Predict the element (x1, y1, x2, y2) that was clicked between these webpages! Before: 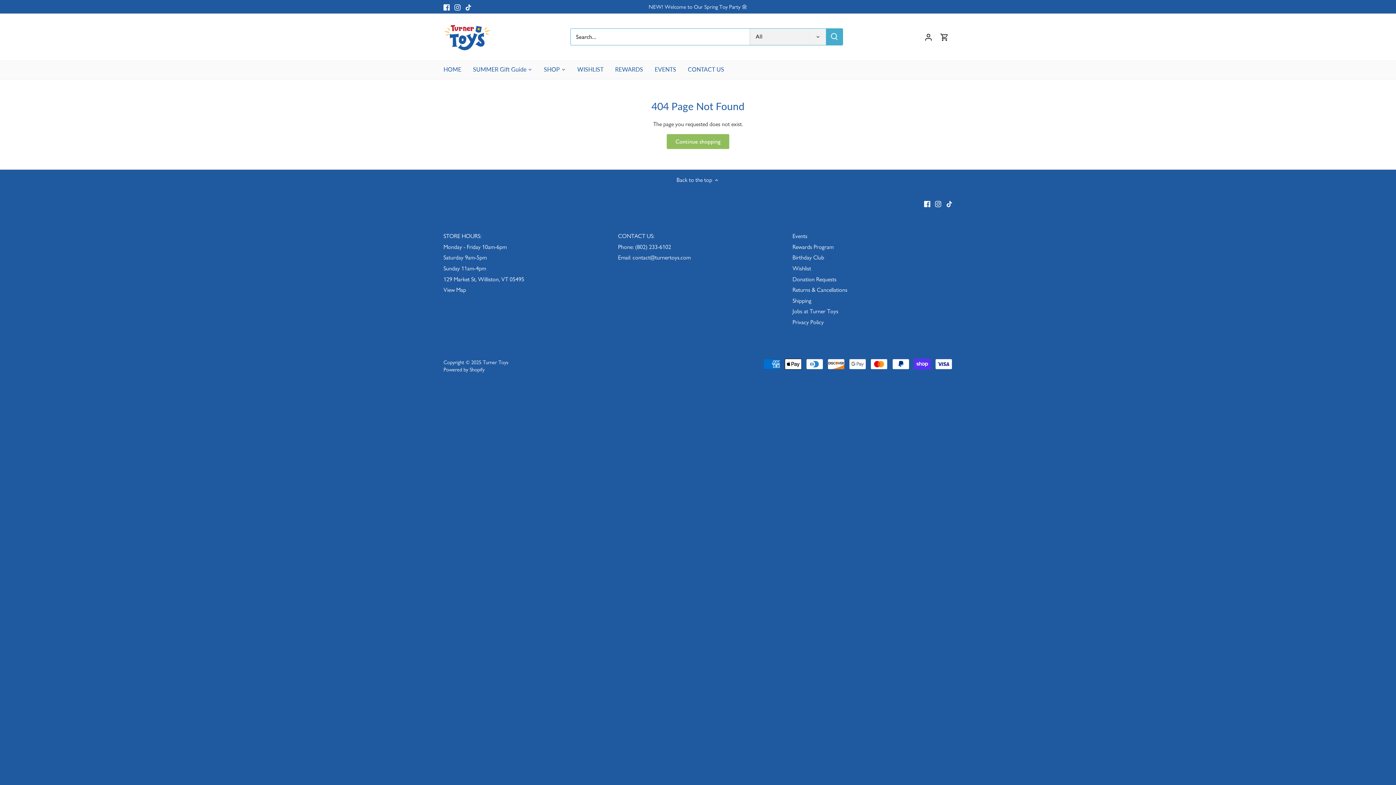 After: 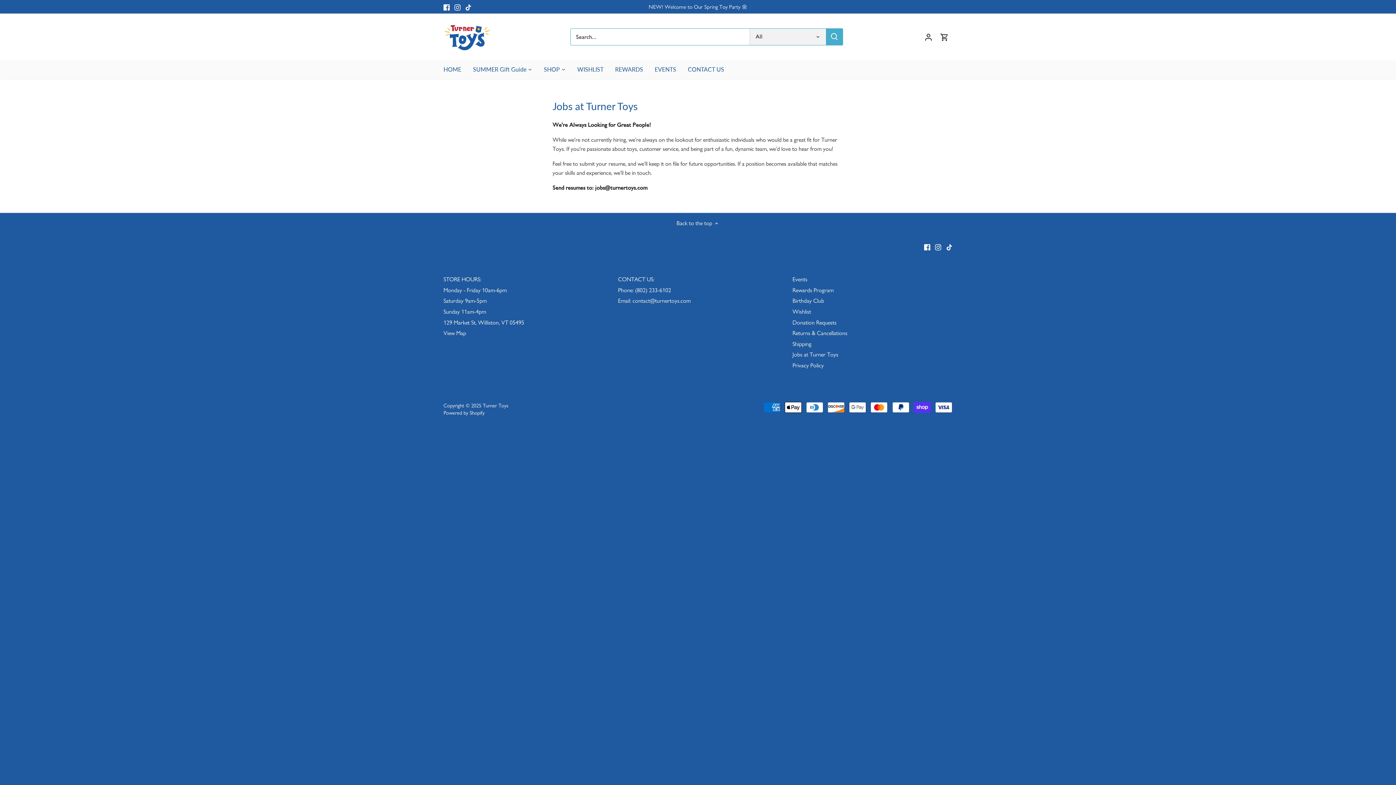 Action: bbox: (792, 308, 838, 315) label: Jobs at Turner Toys